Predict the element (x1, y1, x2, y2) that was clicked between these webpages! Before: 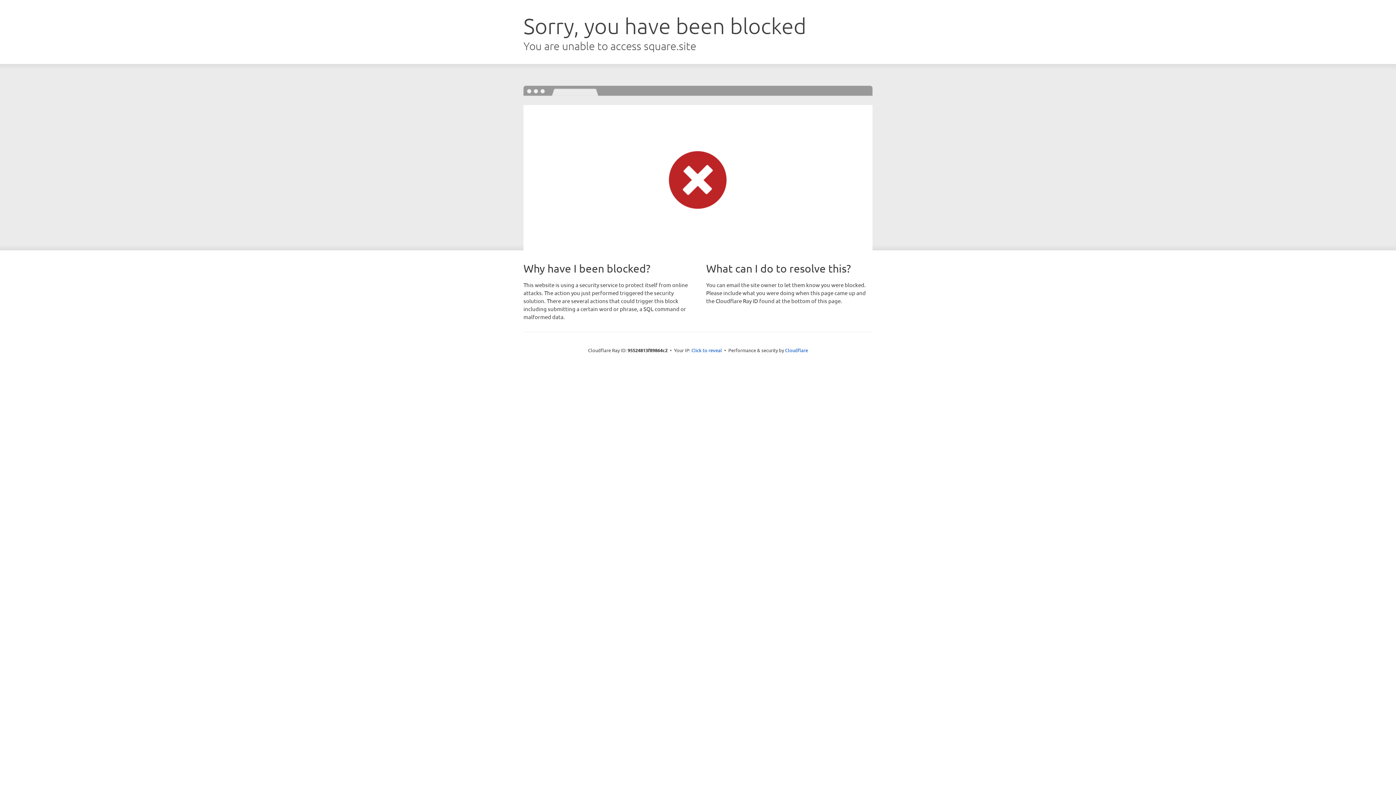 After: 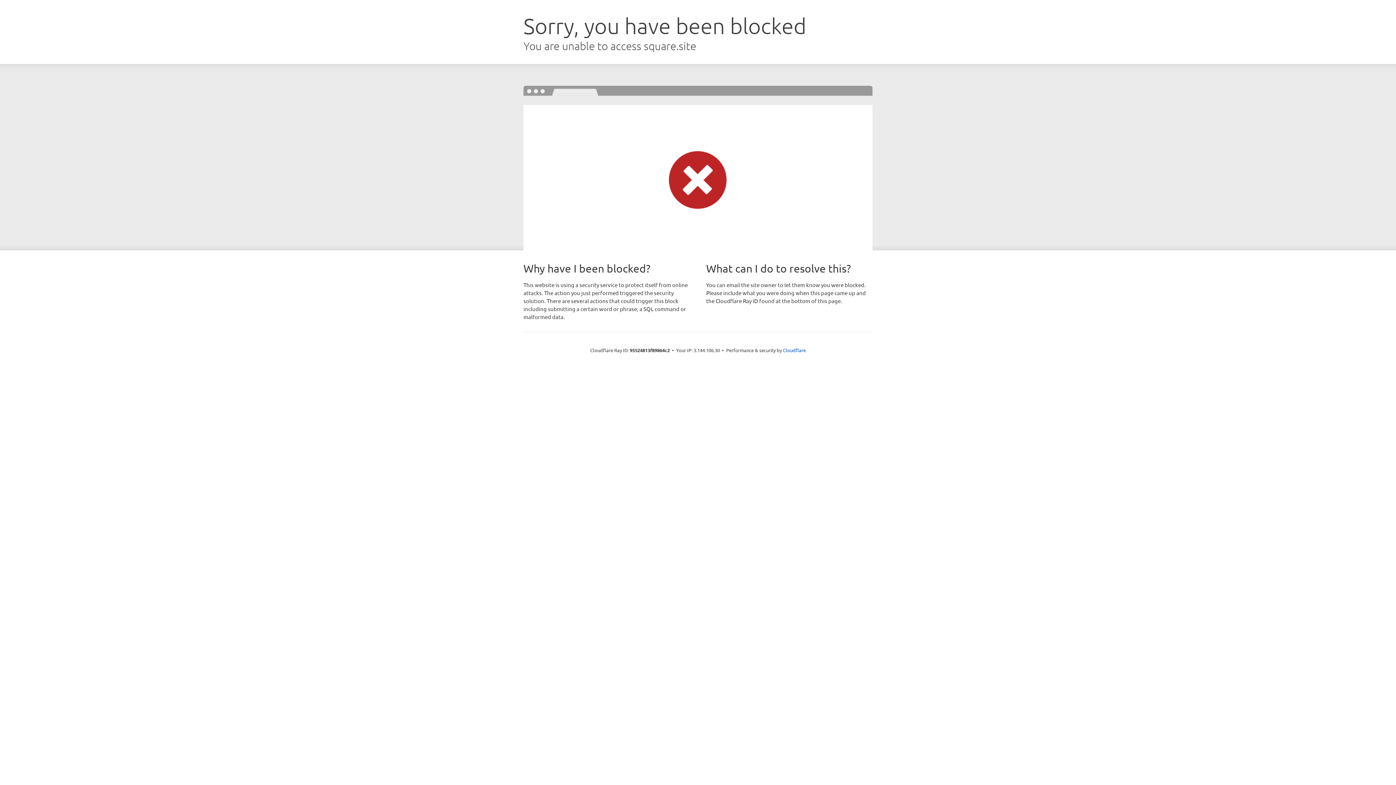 Action: label: Click to reveal bbox: (691, 346, 722, 353)